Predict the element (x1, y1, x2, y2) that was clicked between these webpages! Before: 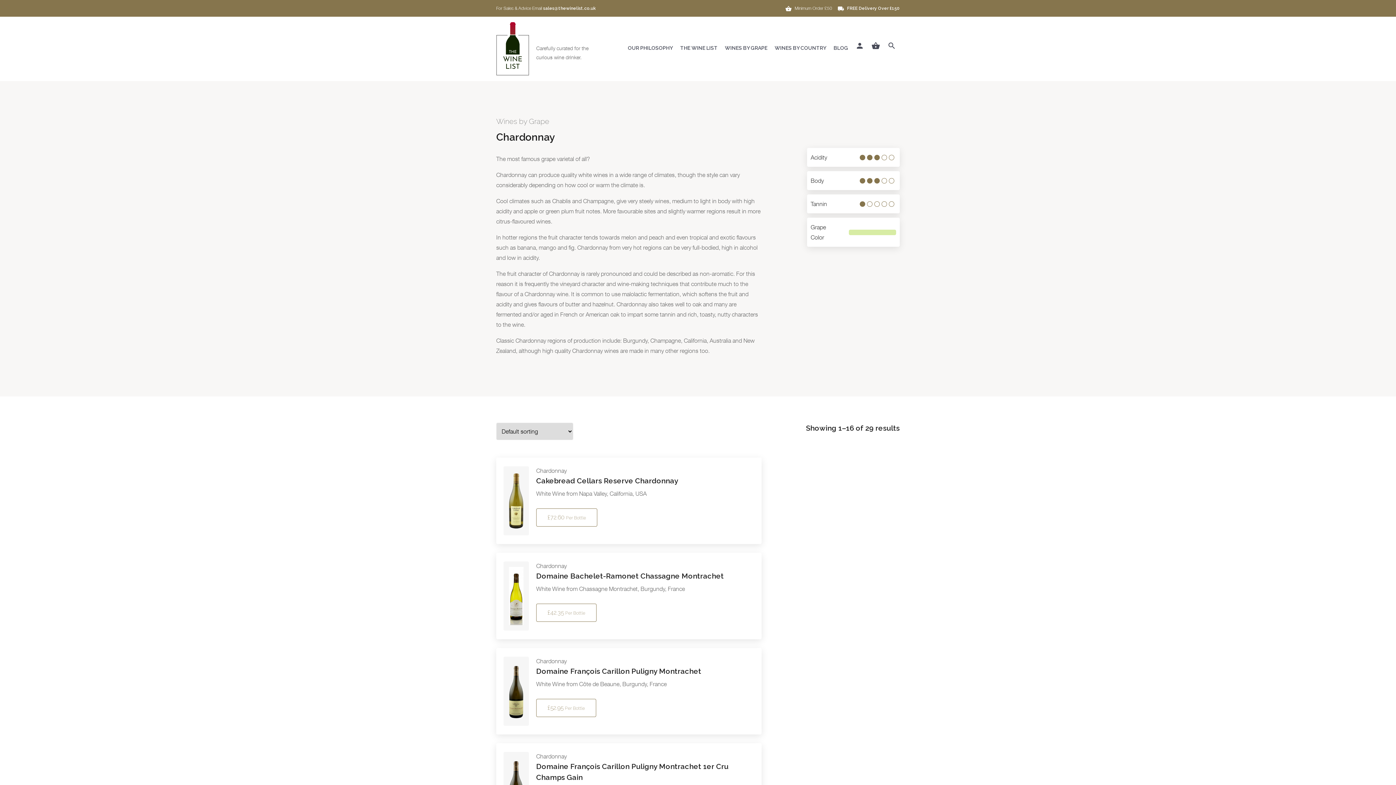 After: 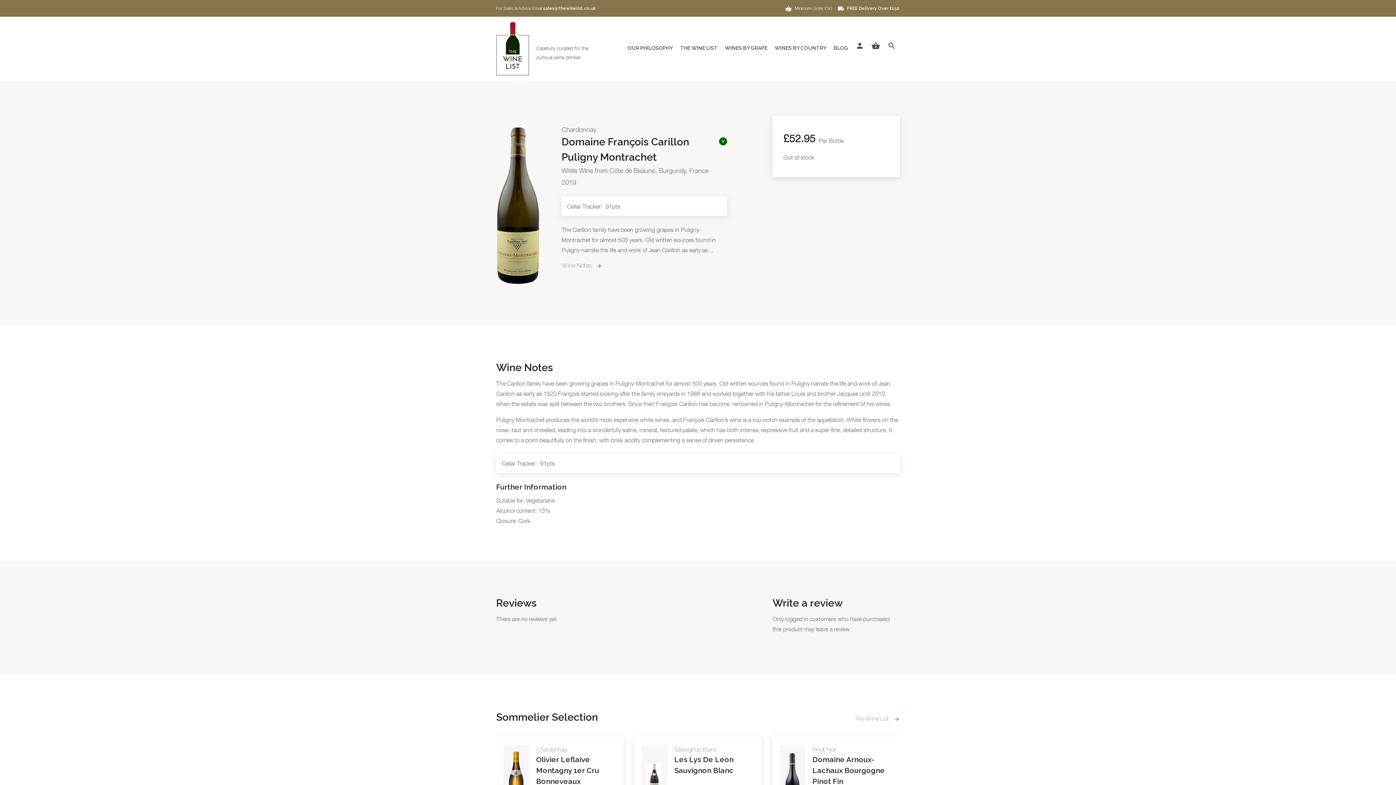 Action: label: Chardonnay
Domaine François Carillon Puligny Montrachet
White Wine from Côte de Beaune, Burgundy, France
£52.95 Per Bottle bbox: (503, 657, 754, 726)